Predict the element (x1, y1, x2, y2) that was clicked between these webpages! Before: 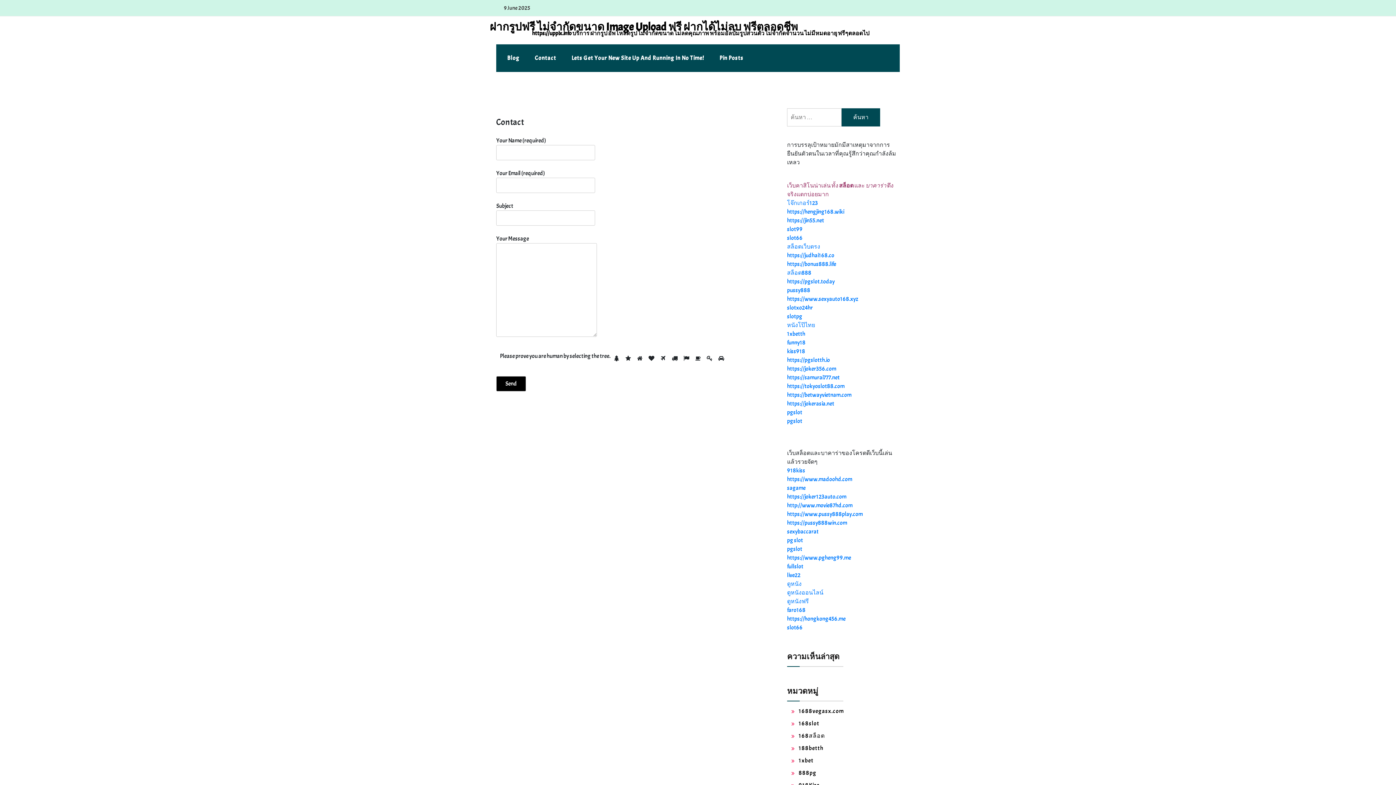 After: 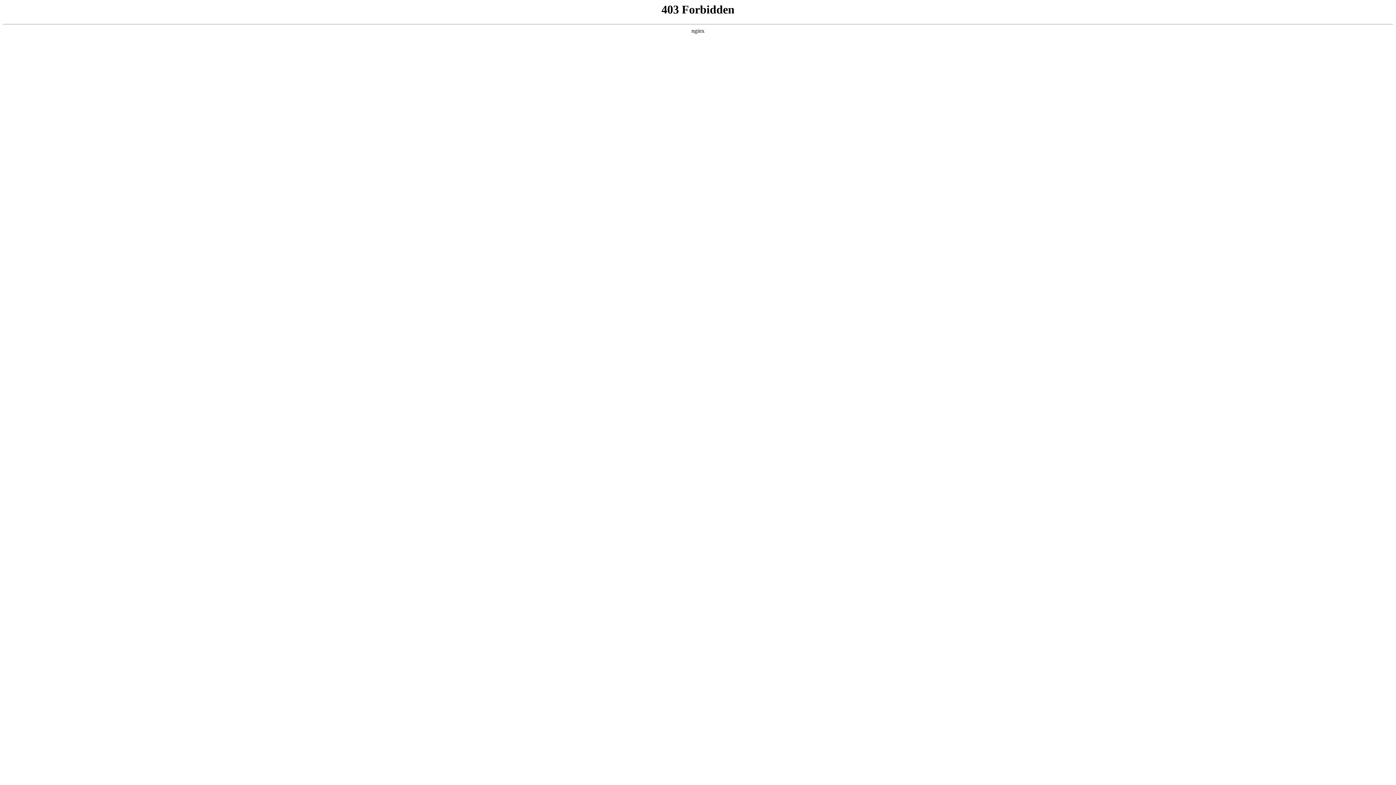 Action: bbox: (787, 417, 802, 425) label: pgslot